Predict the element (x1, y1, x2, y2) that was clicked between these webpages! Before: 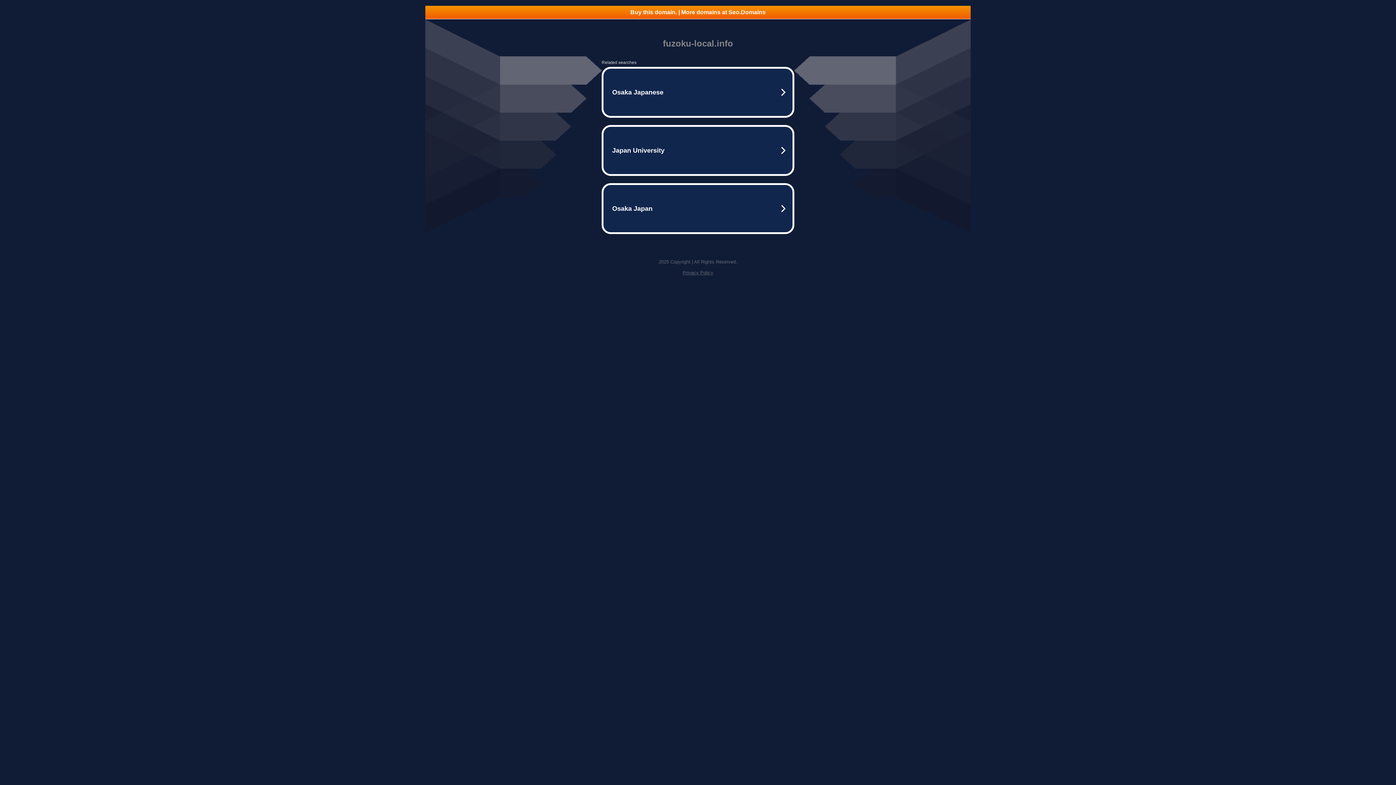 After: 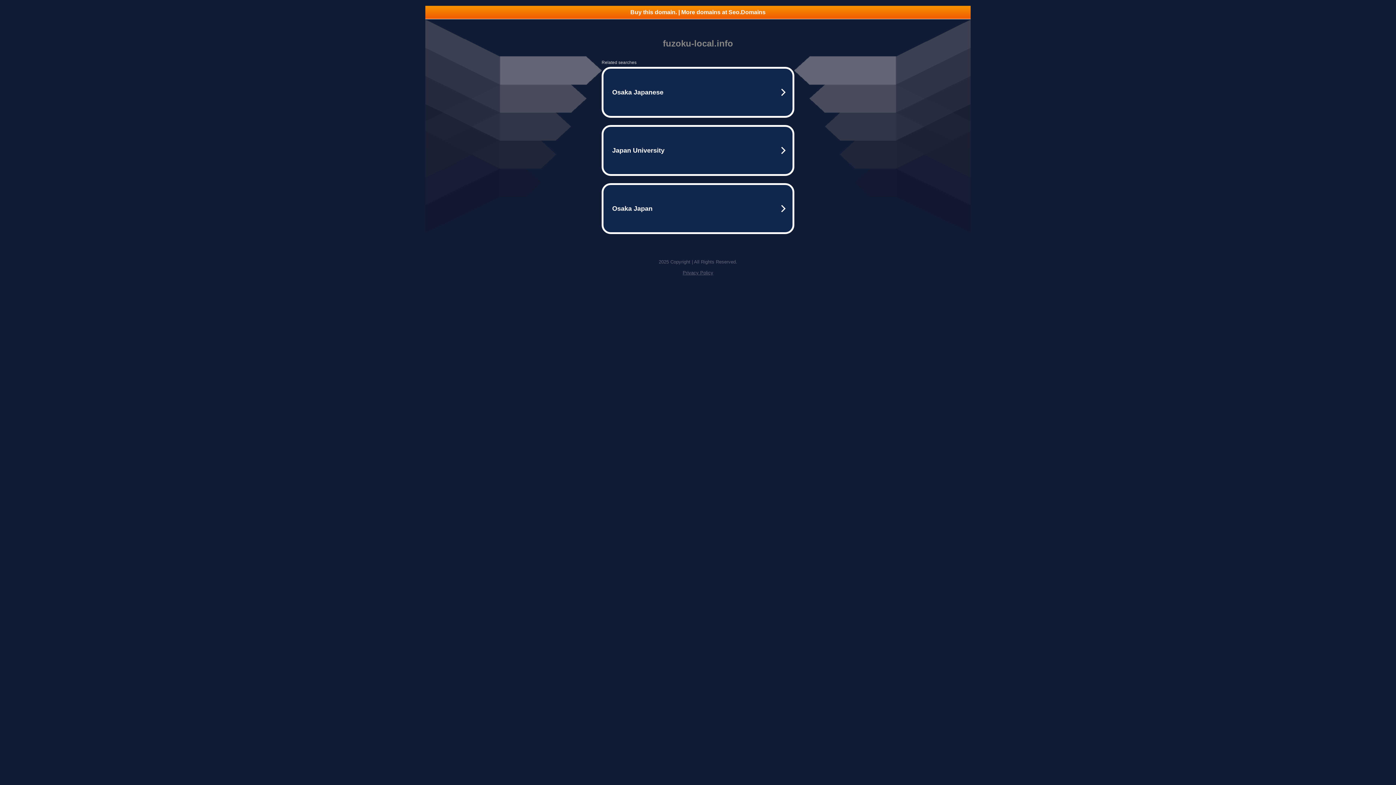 Action: label: Privacy Policy bbox: (682, 270, 713, 275)